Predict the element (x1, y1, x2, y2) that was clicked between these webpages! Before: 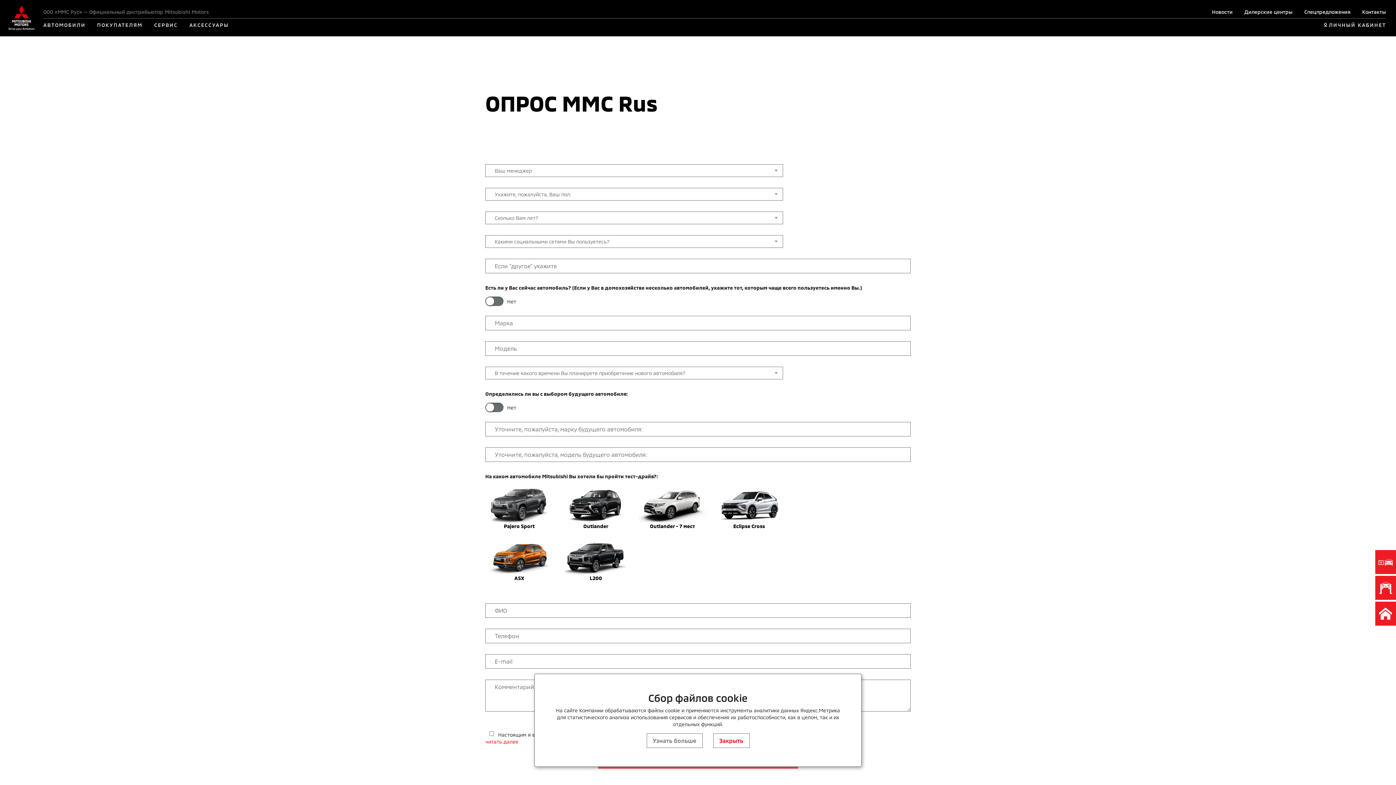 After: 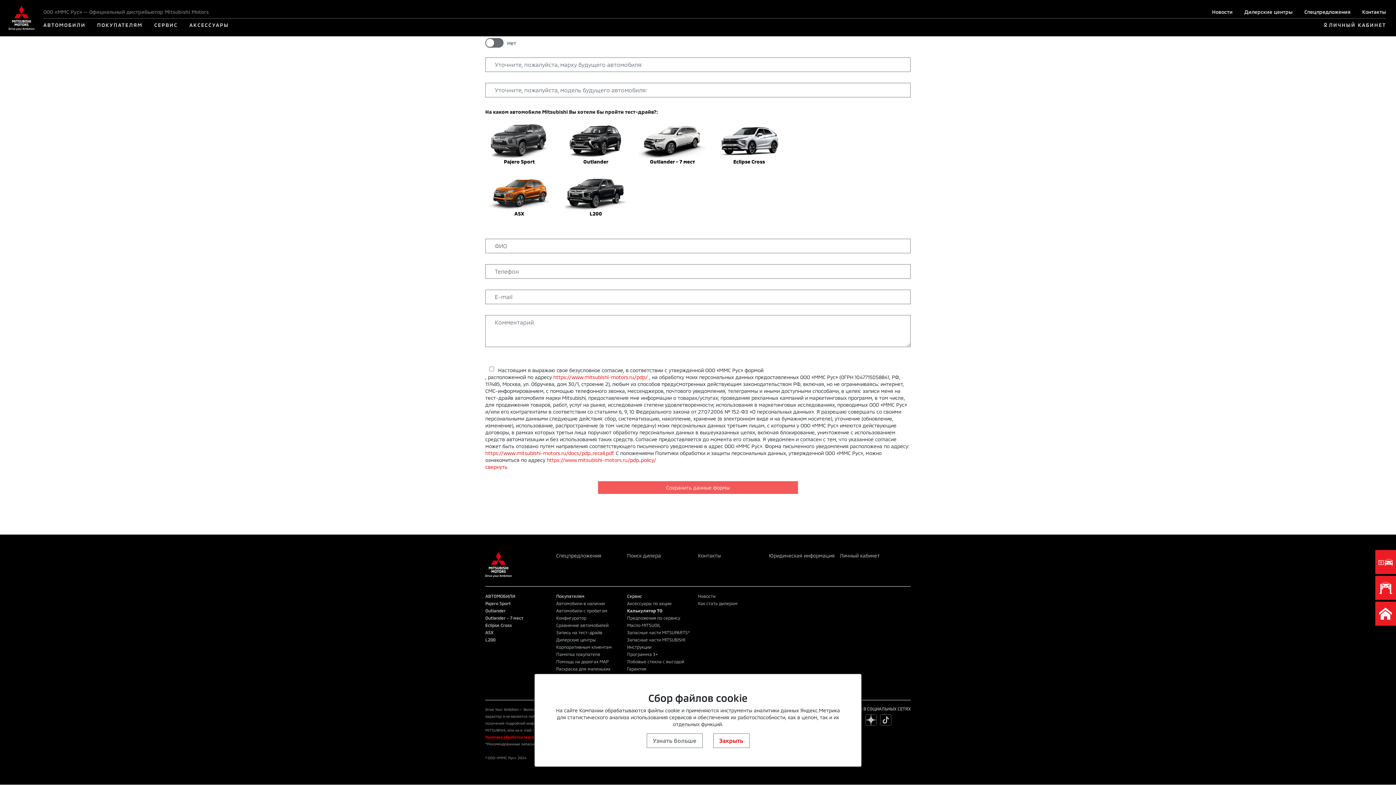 Action: label: читать далее bbox: (485, 738, 518, 745)